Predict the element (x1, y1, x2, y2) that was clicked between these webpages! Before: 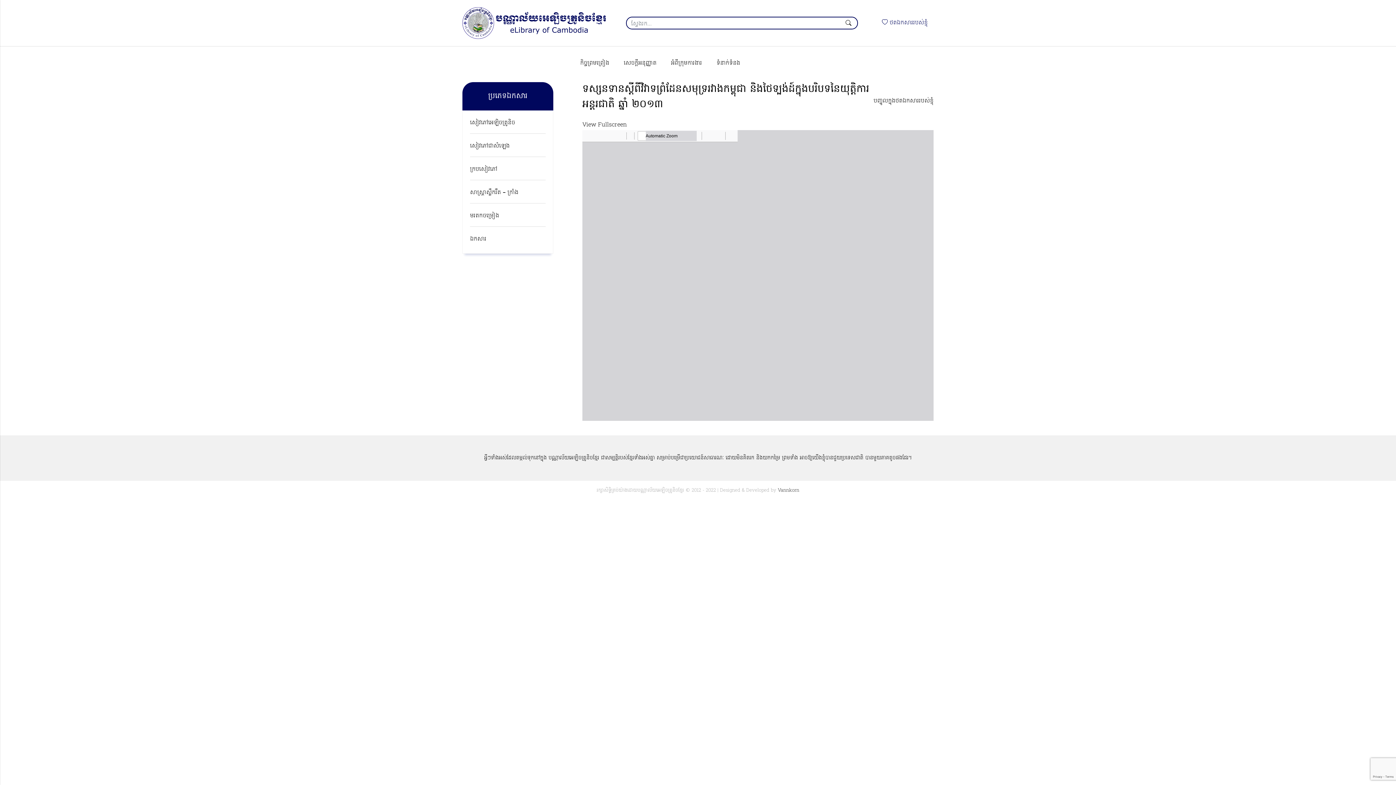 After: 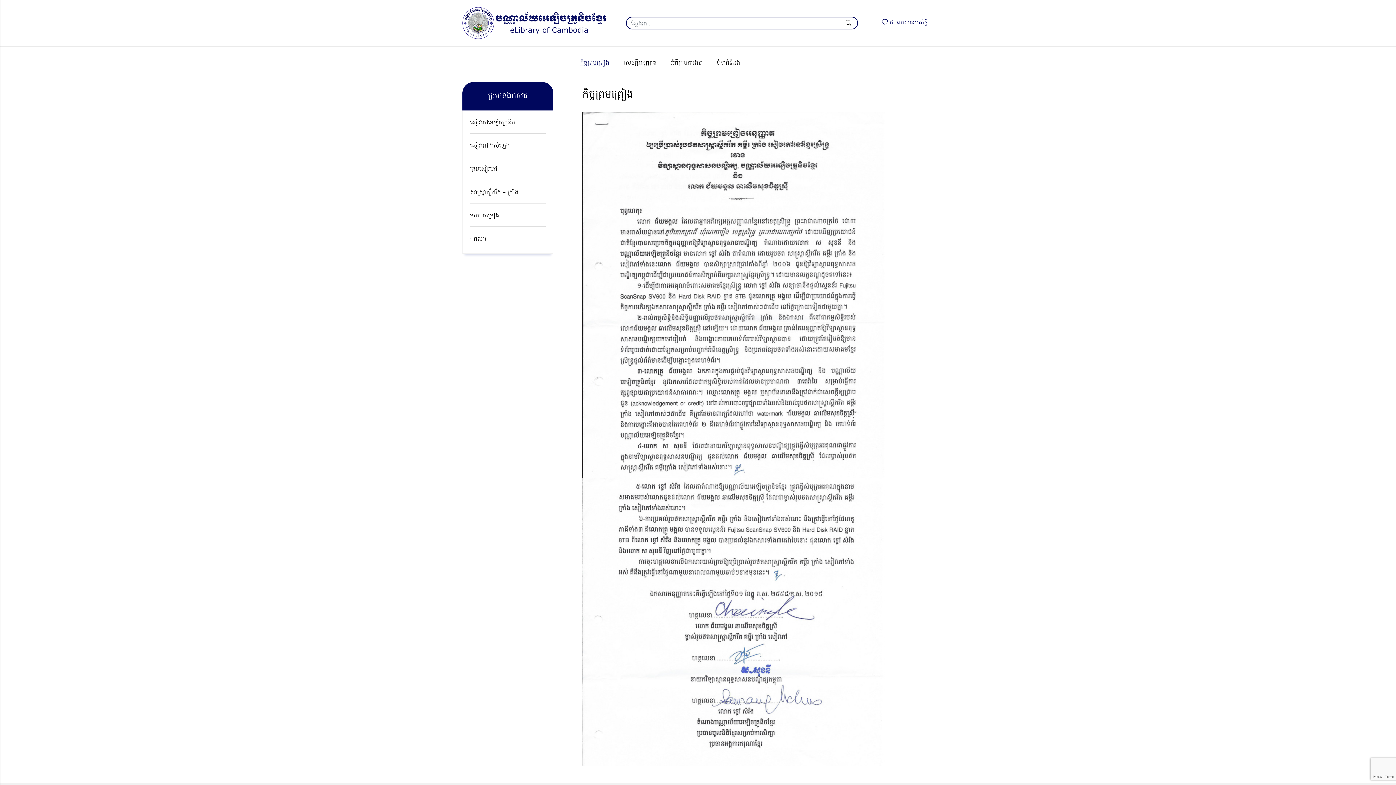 Action: bbox: (580, 55, 609, 71) label: កិច្ចព្រមព្រៀង